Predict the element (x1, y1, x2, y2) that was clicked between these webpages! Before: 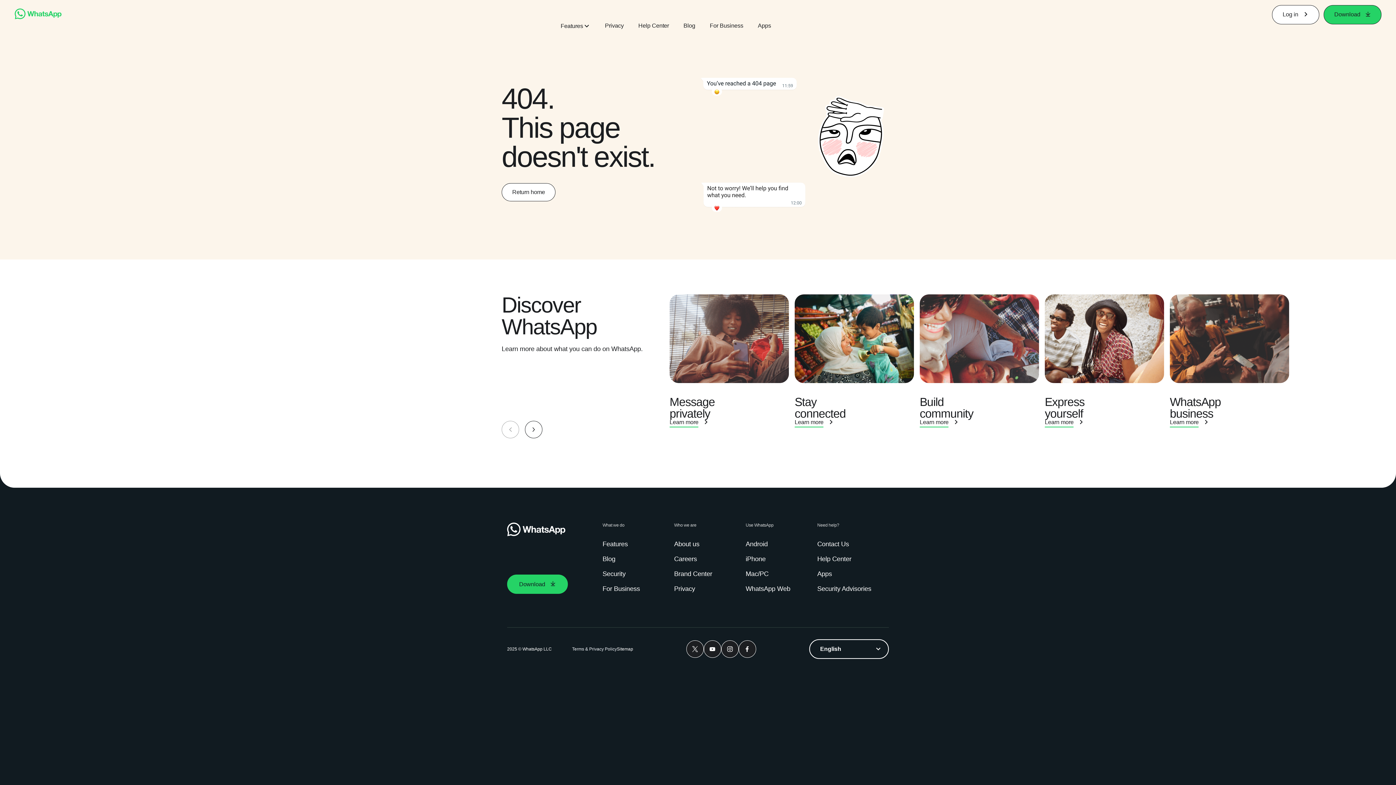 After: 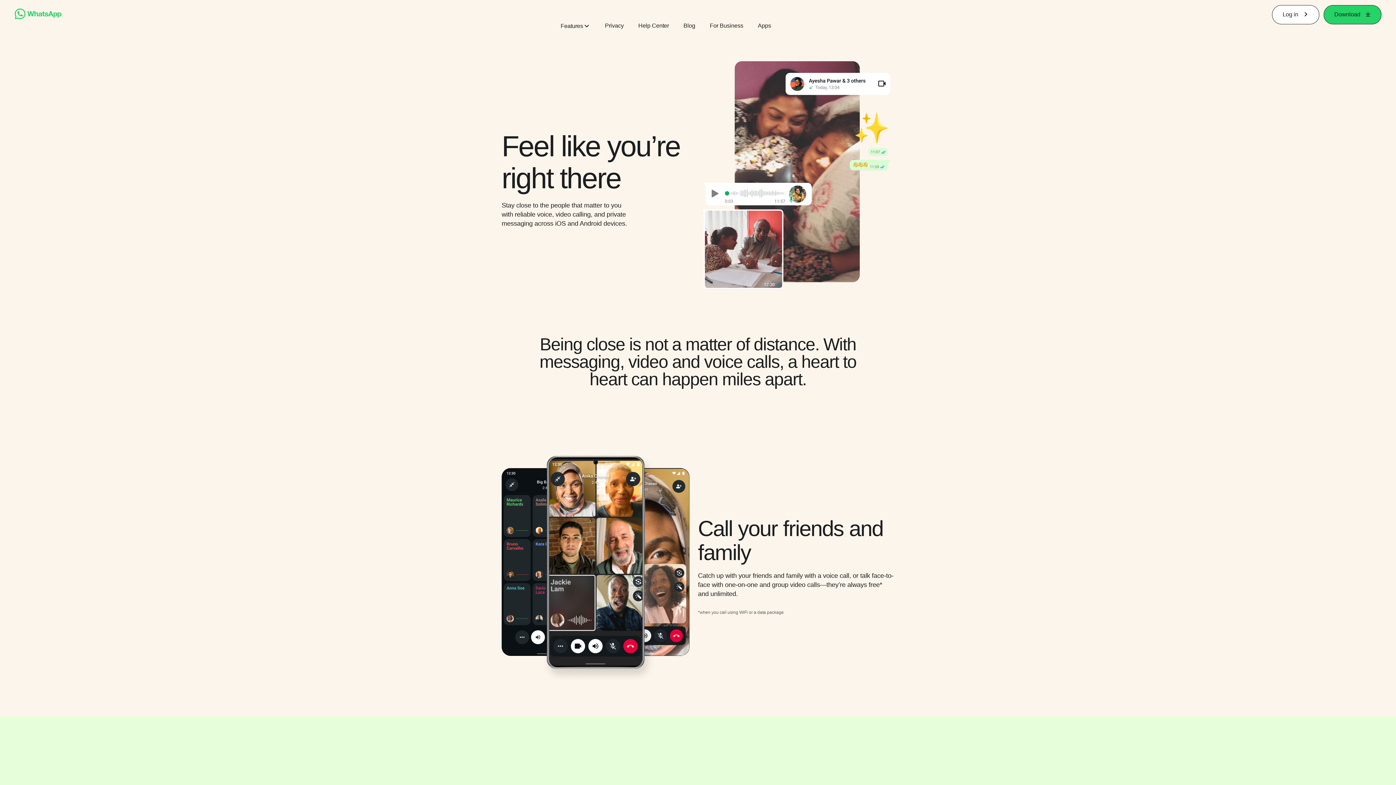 Action: label: Features bbox: (602, 540, 630, 549)